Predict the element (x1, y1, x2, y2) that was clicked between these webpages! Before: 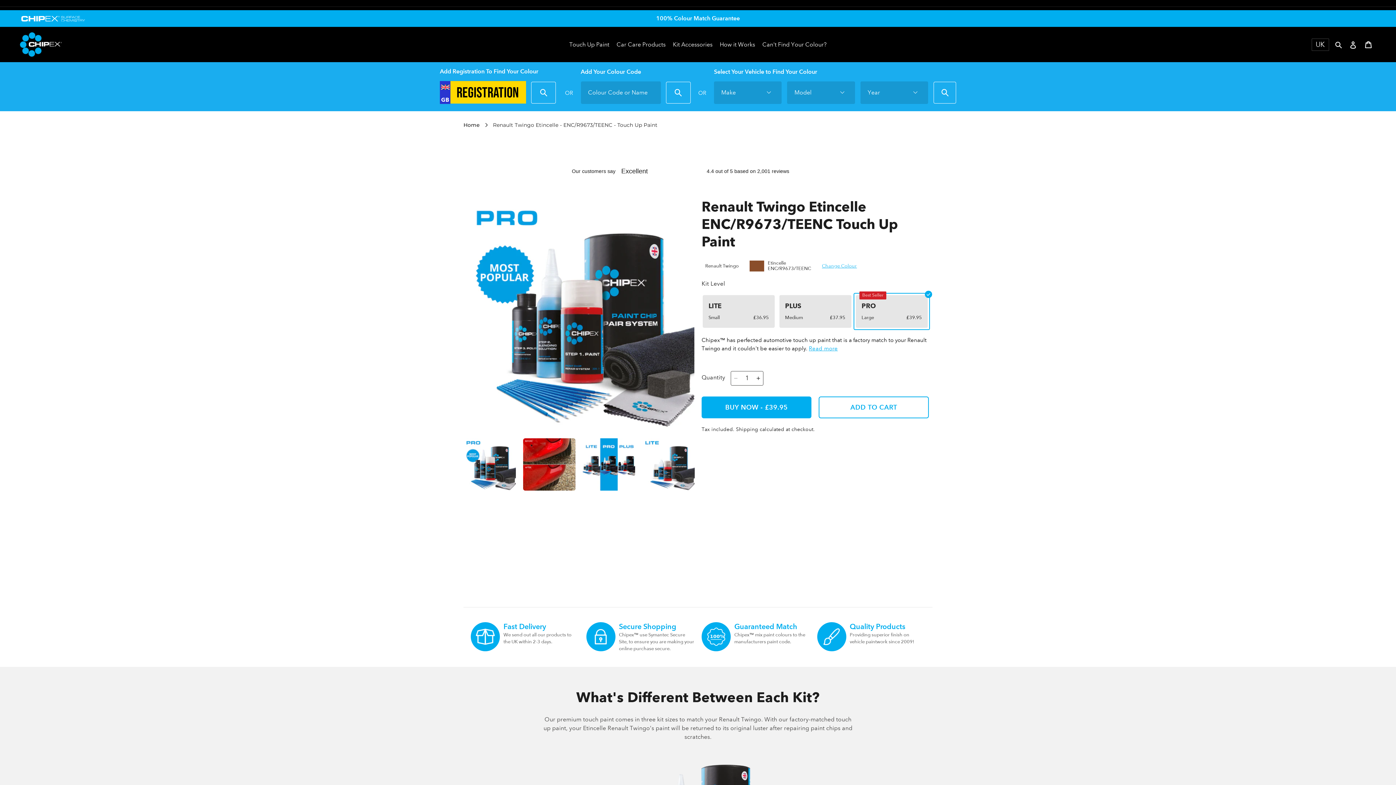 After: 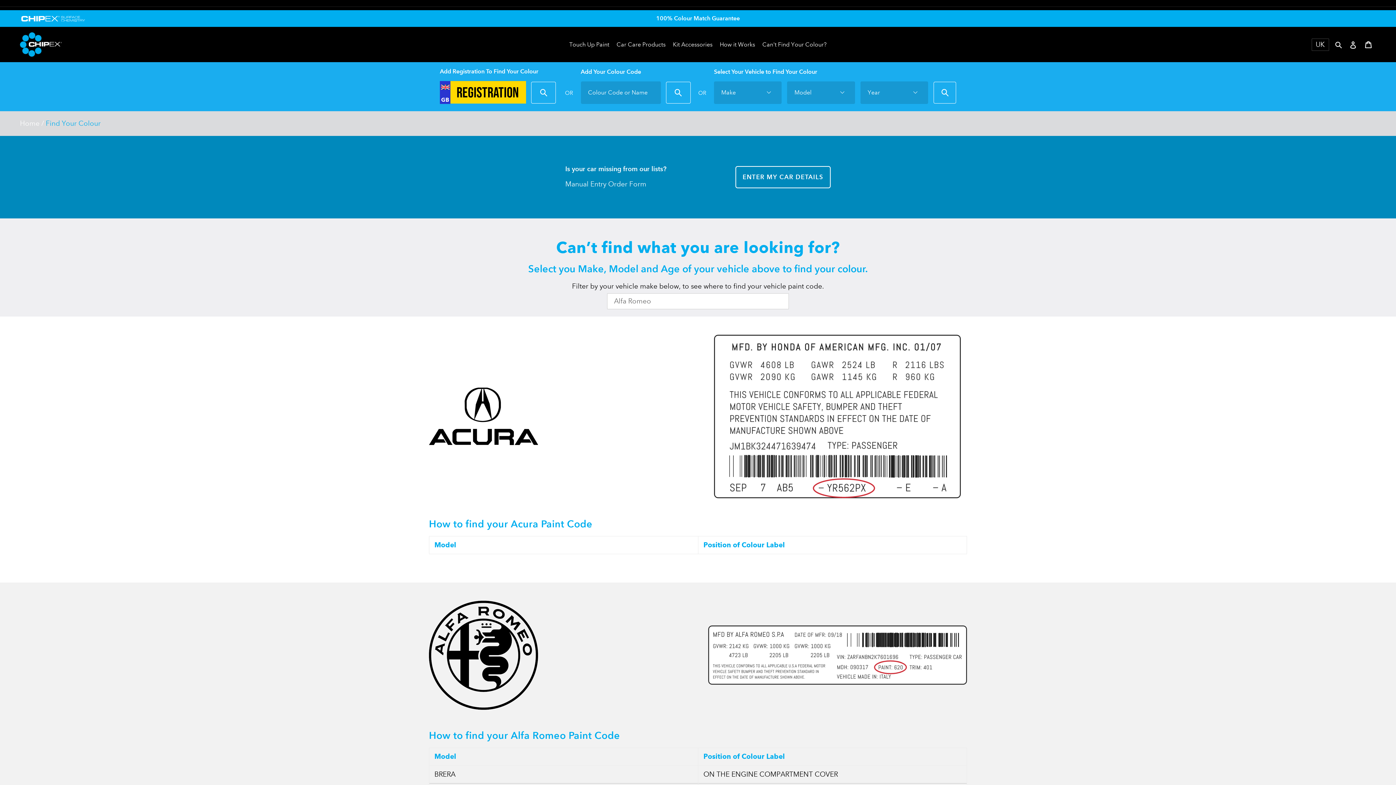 Action: label: Change Colour bbox: (822, 262, 857, 269)